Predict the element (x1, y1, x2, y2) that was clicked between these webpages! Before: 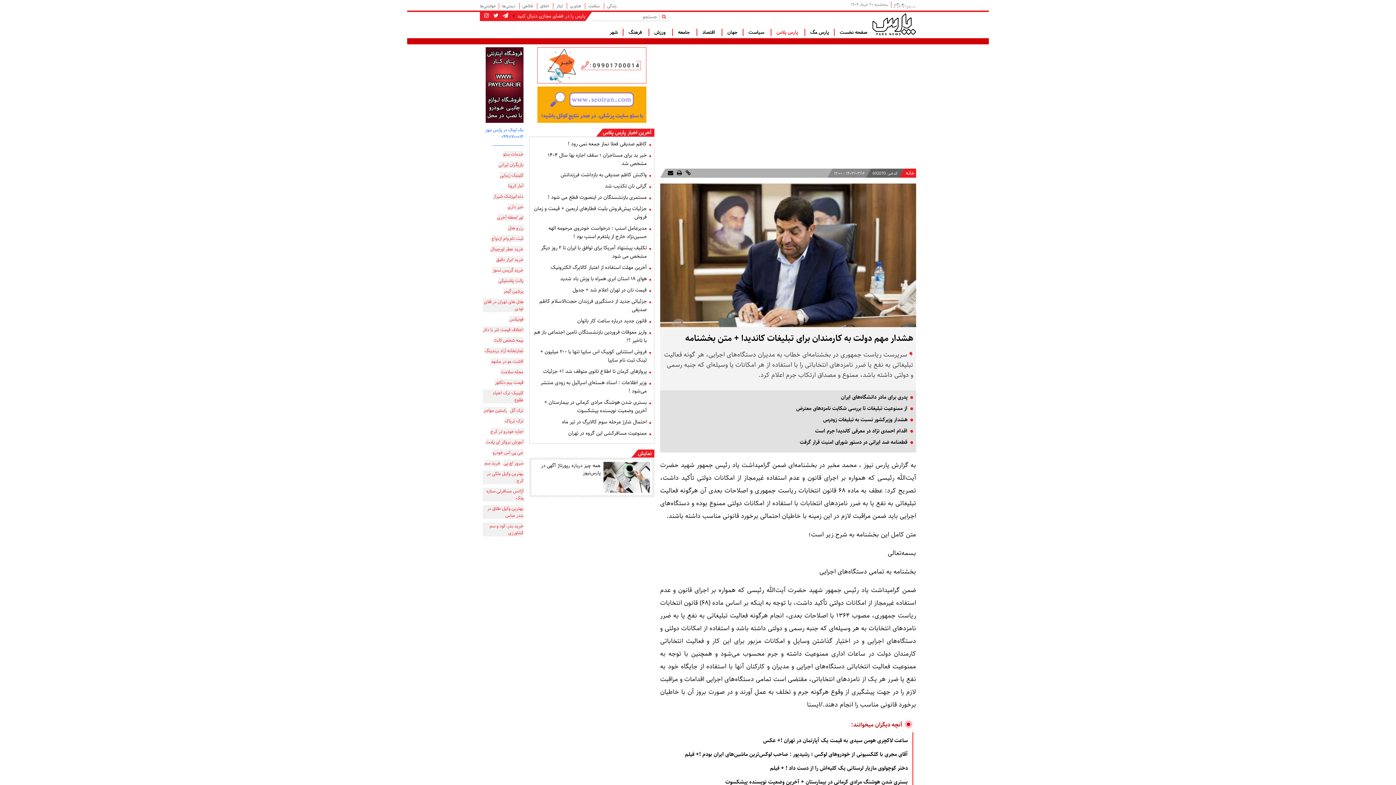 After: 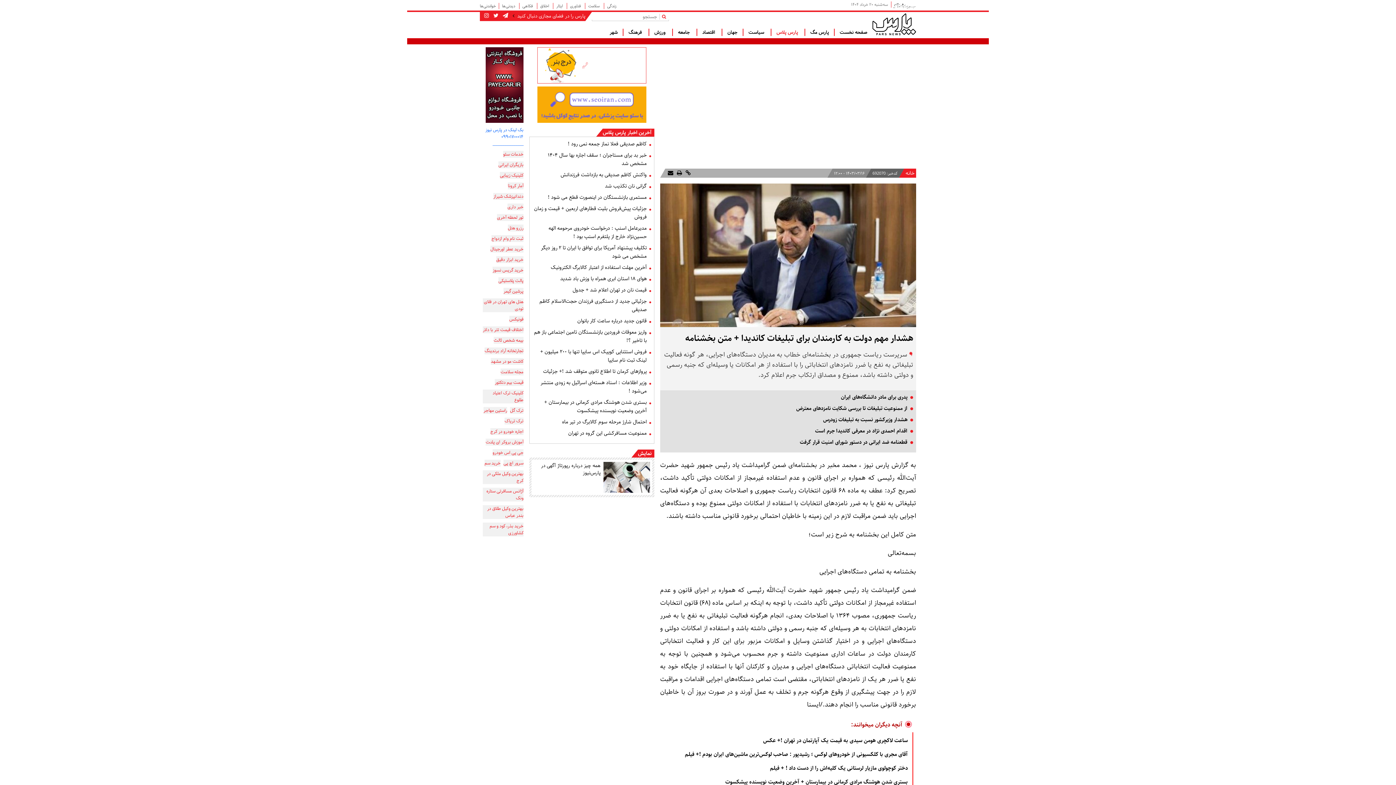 Action: bbox: (663, 393, 907, 401) label: پدری برای مادر دانشگاه‌های ایران